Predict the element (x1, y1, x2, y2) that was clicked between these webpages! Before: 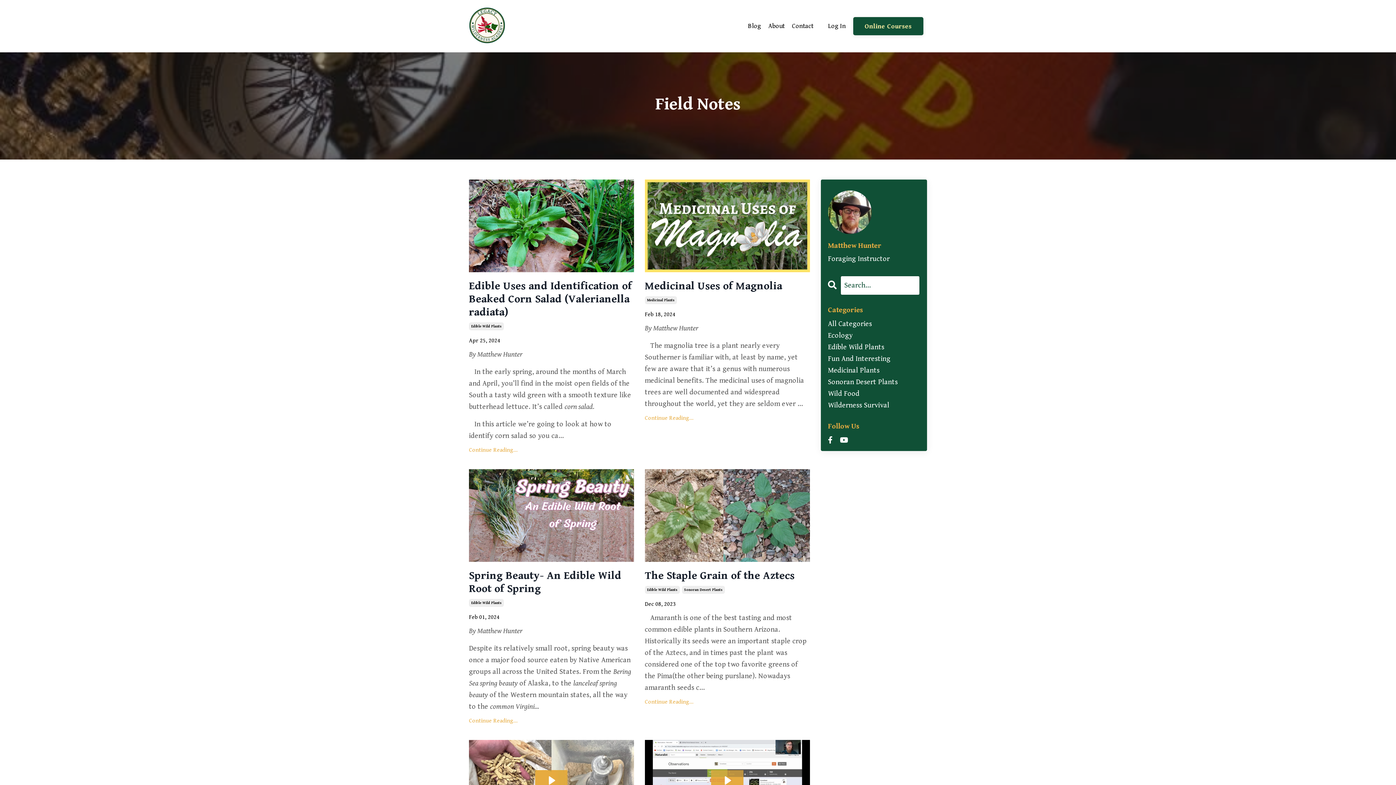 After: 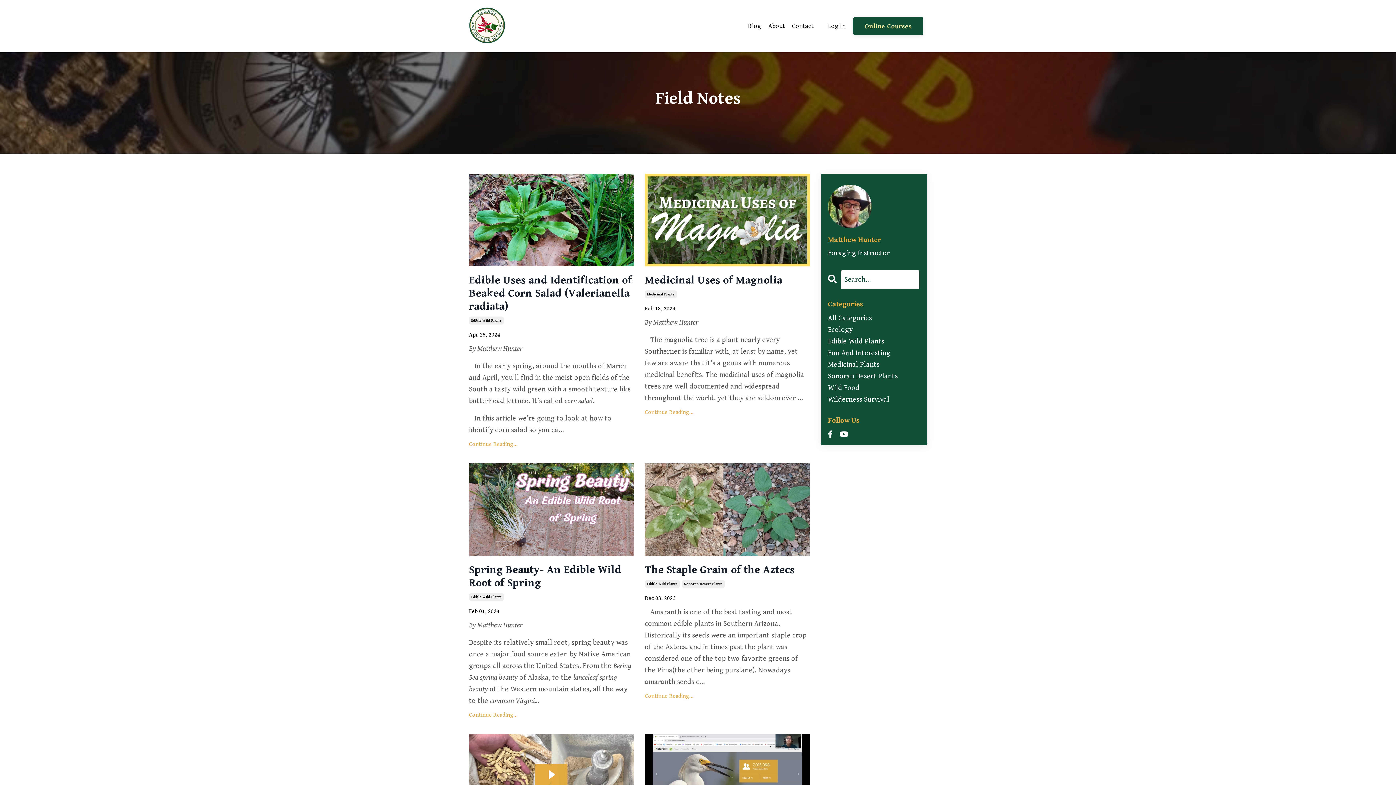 Action: bbox: (711, 770, 743, 791) label: Play Video: file-uploads/sites/2147537480/video/8fd82-a718-4ed8-5378-72d13ff583_maps_finished.mp4